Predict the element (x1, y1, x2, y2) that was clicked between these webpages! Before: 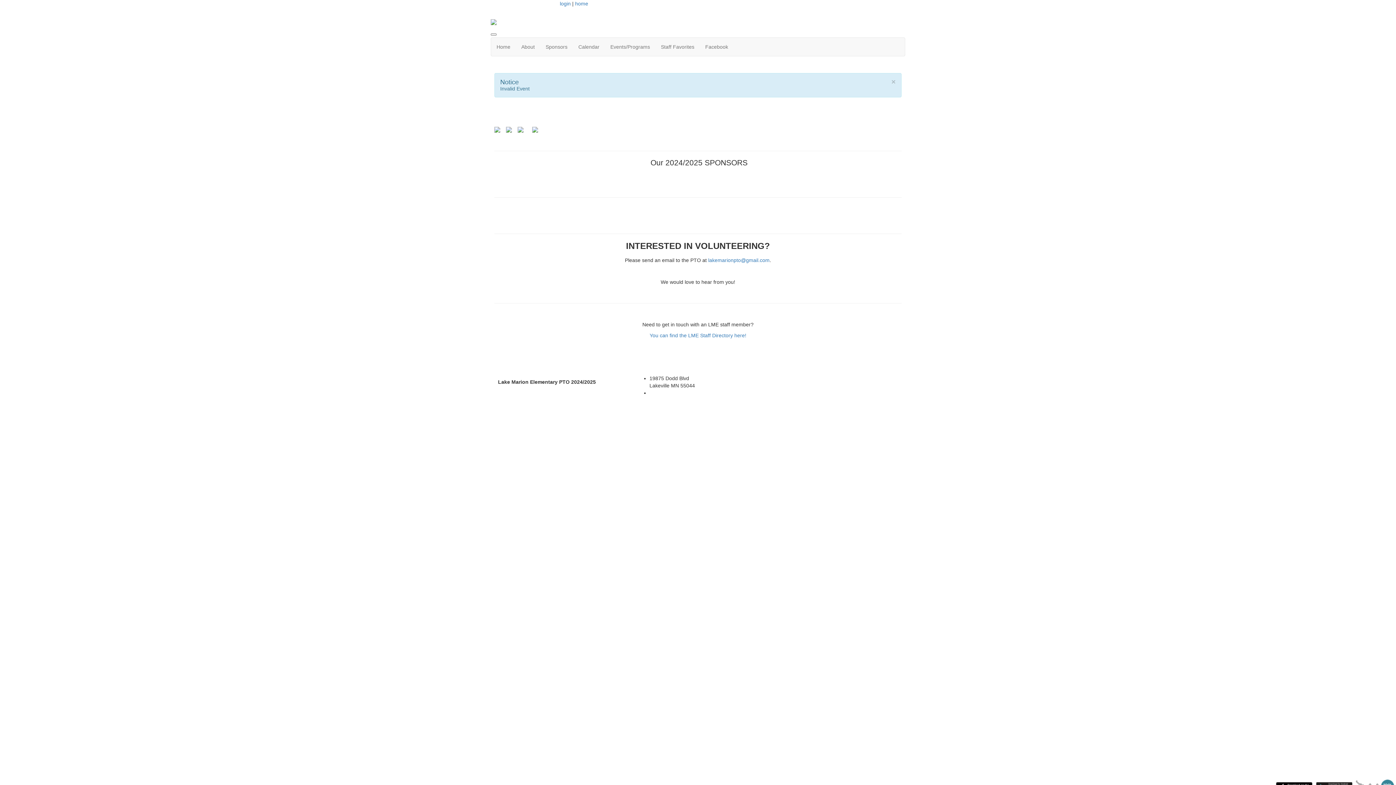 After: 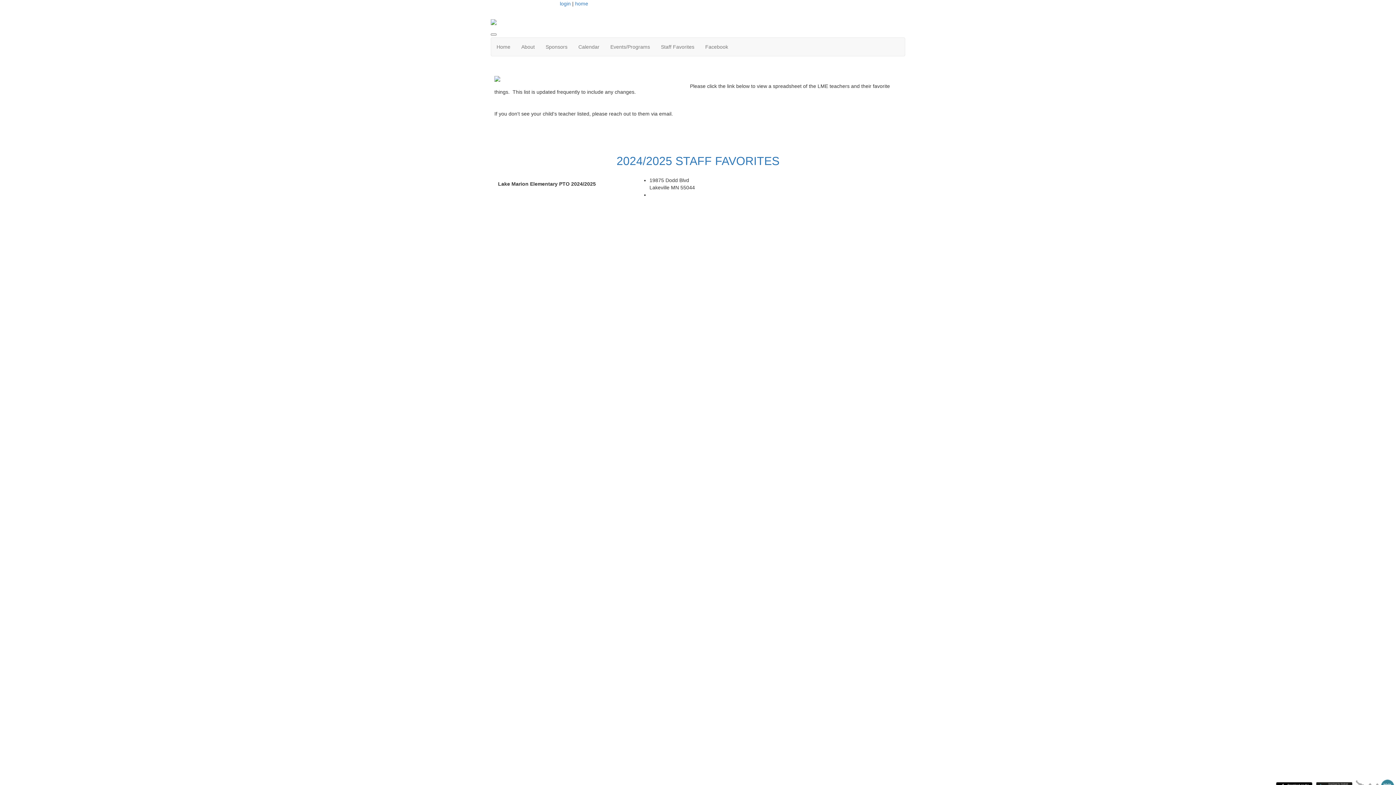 Action: label: Staff Favorites bbox: (655, 37, 700, 56)